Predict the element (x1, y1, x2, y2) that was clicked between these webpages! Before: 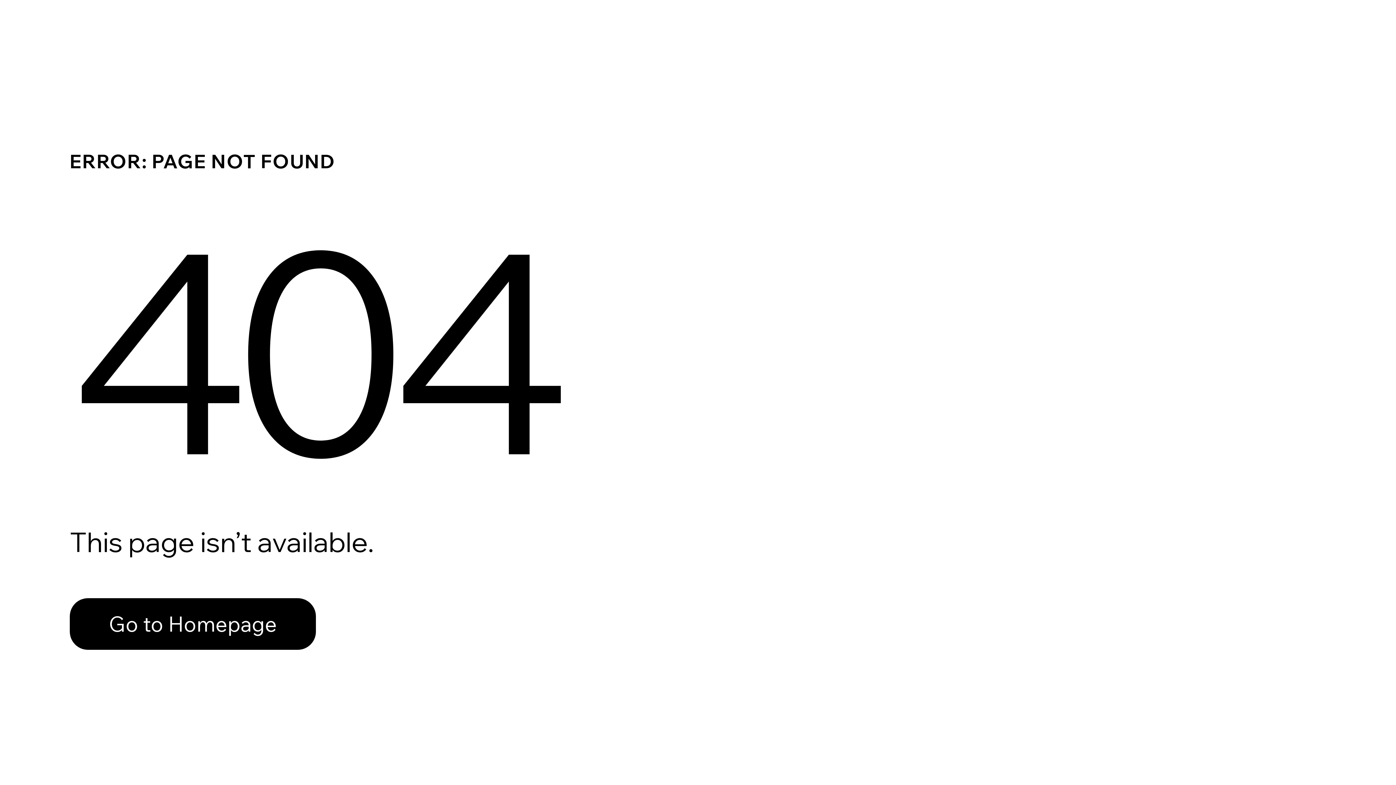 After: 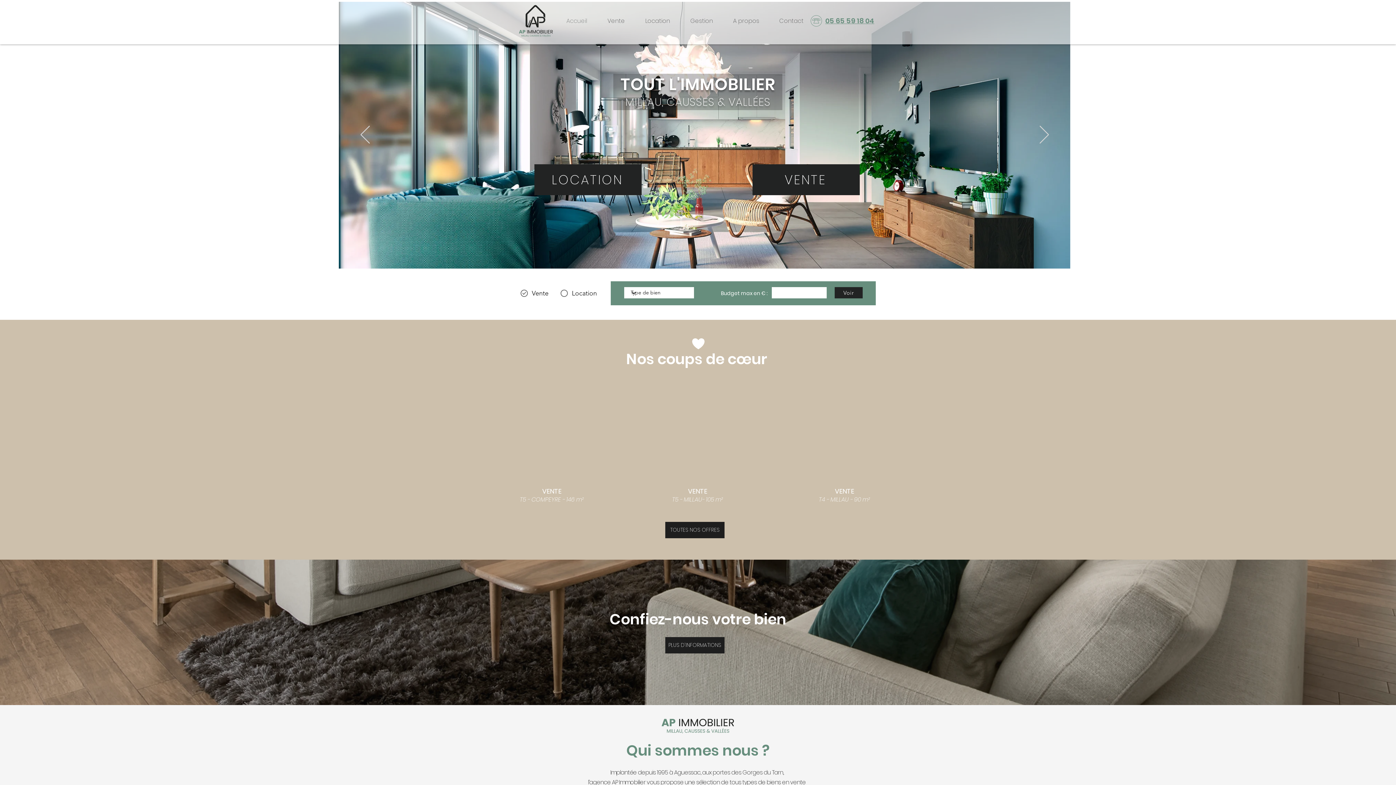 Action: bbox: (69, 598, 316, 650) label: Go to Homepage